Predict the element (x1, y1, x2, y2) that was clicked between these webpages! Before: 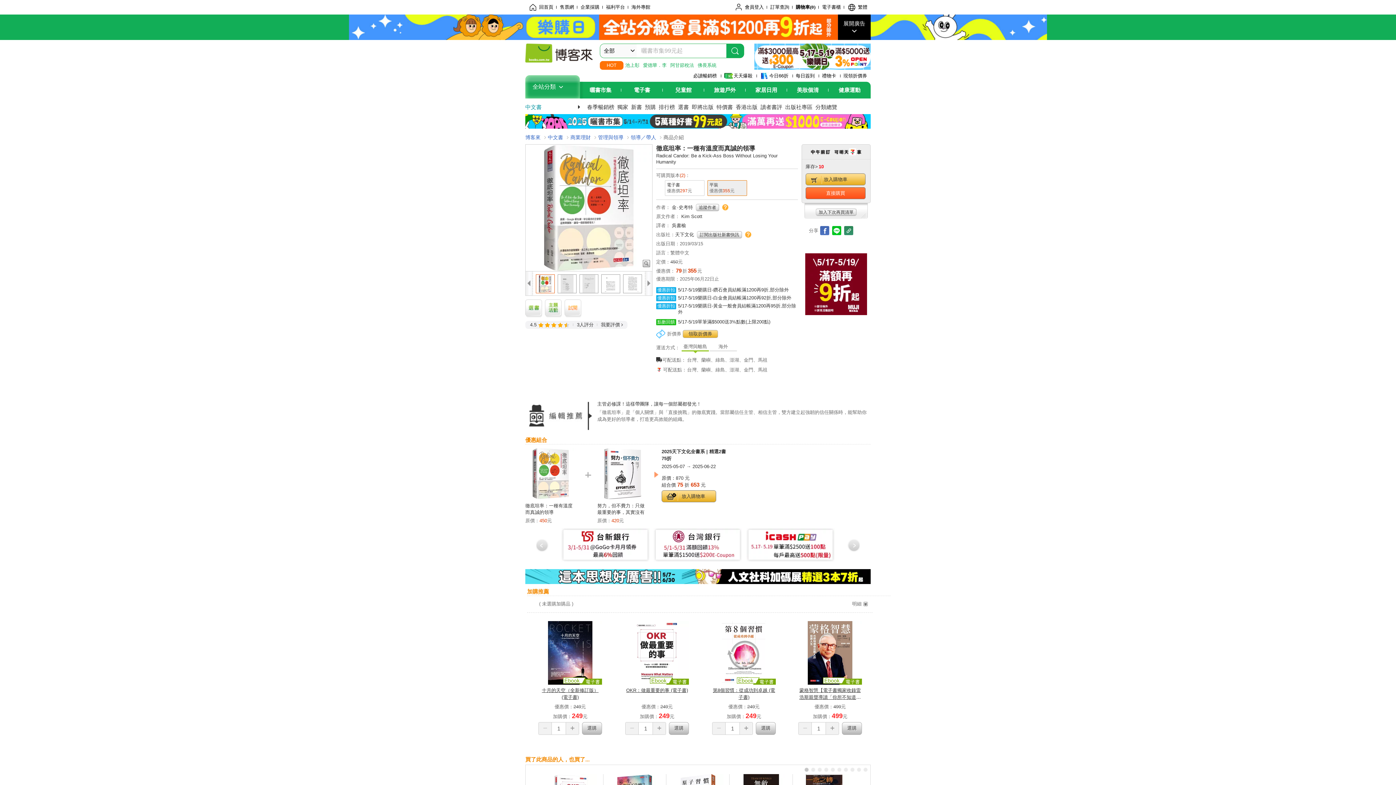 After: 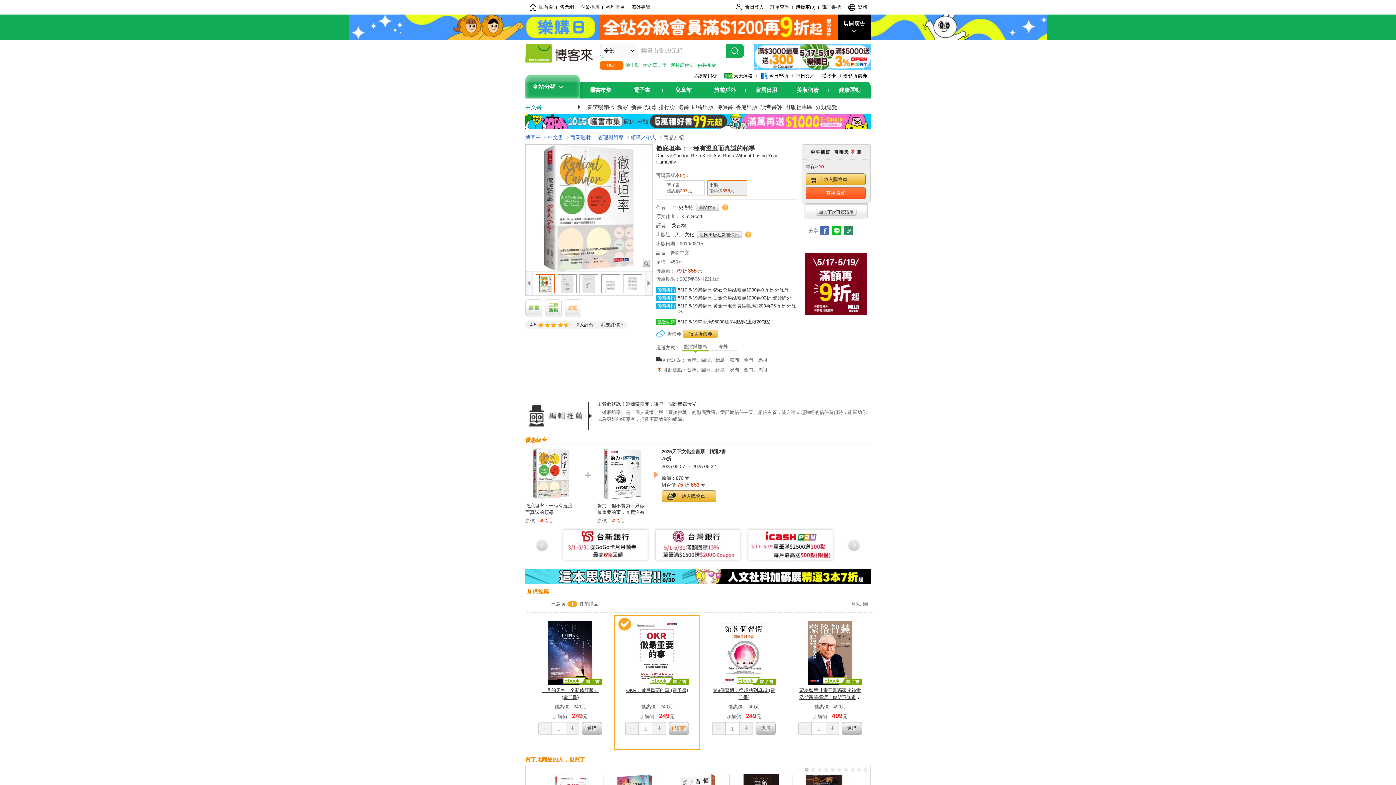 Action: label: 選購 bbox: (669, 722, 689, 735)